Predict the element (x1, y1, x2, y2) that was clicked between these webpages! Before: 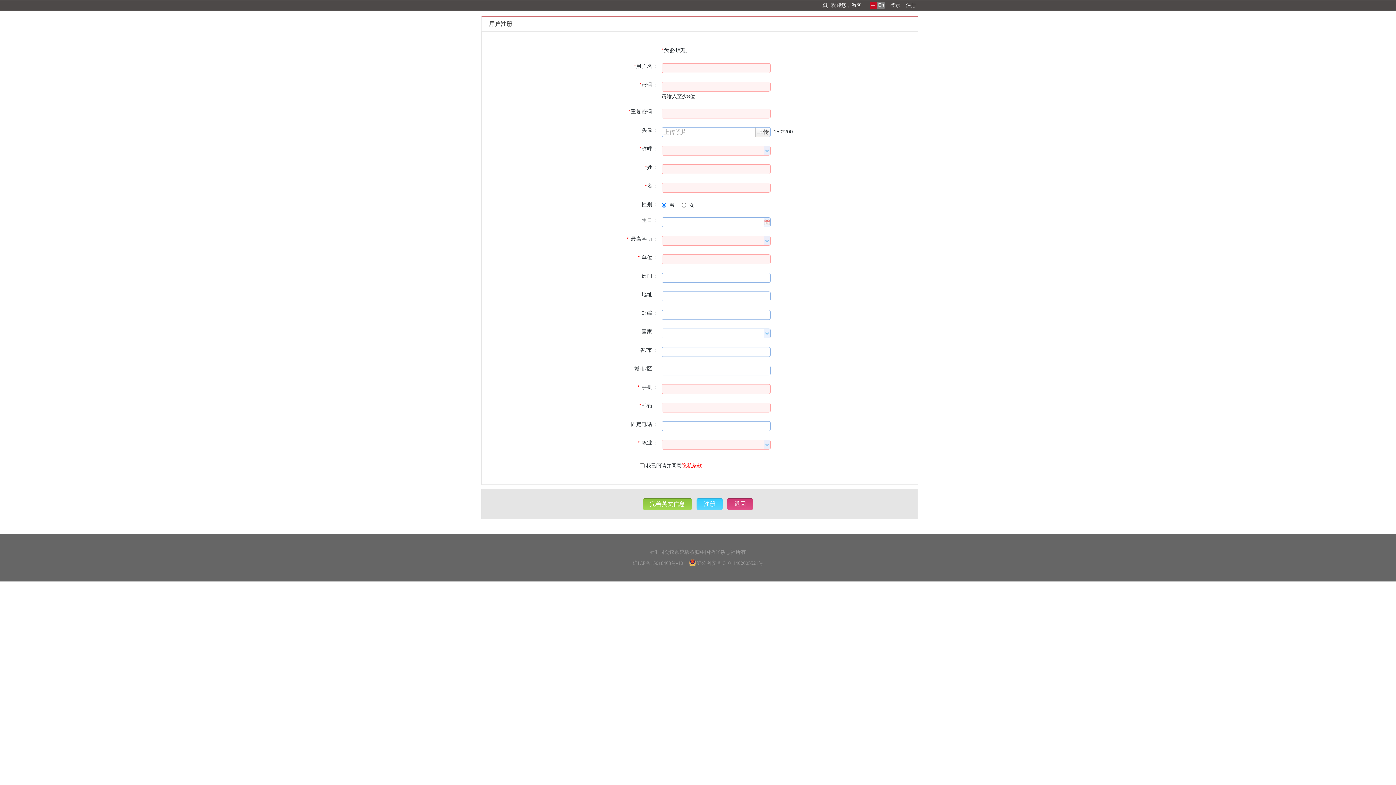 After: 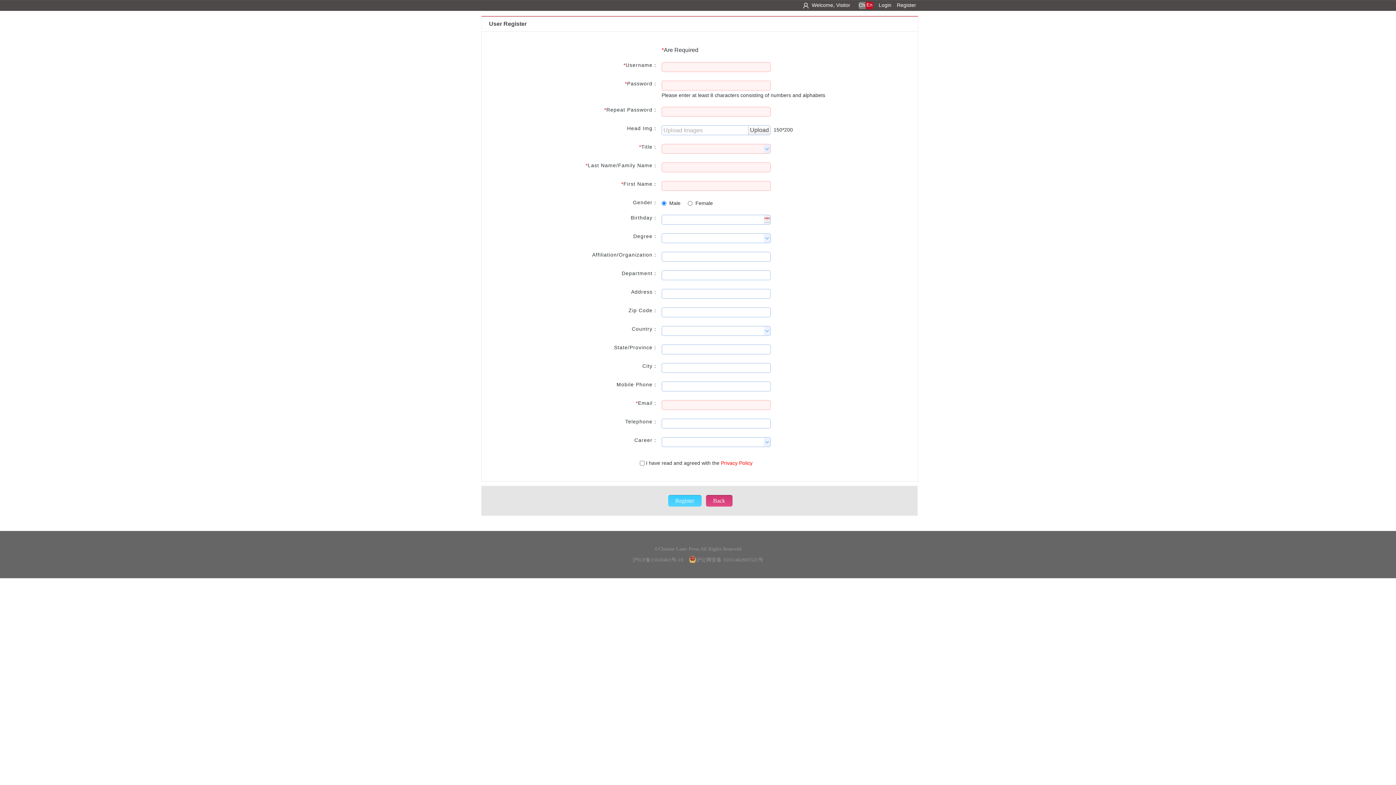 Action: label: En bbox: (877, 1, 885, 9)